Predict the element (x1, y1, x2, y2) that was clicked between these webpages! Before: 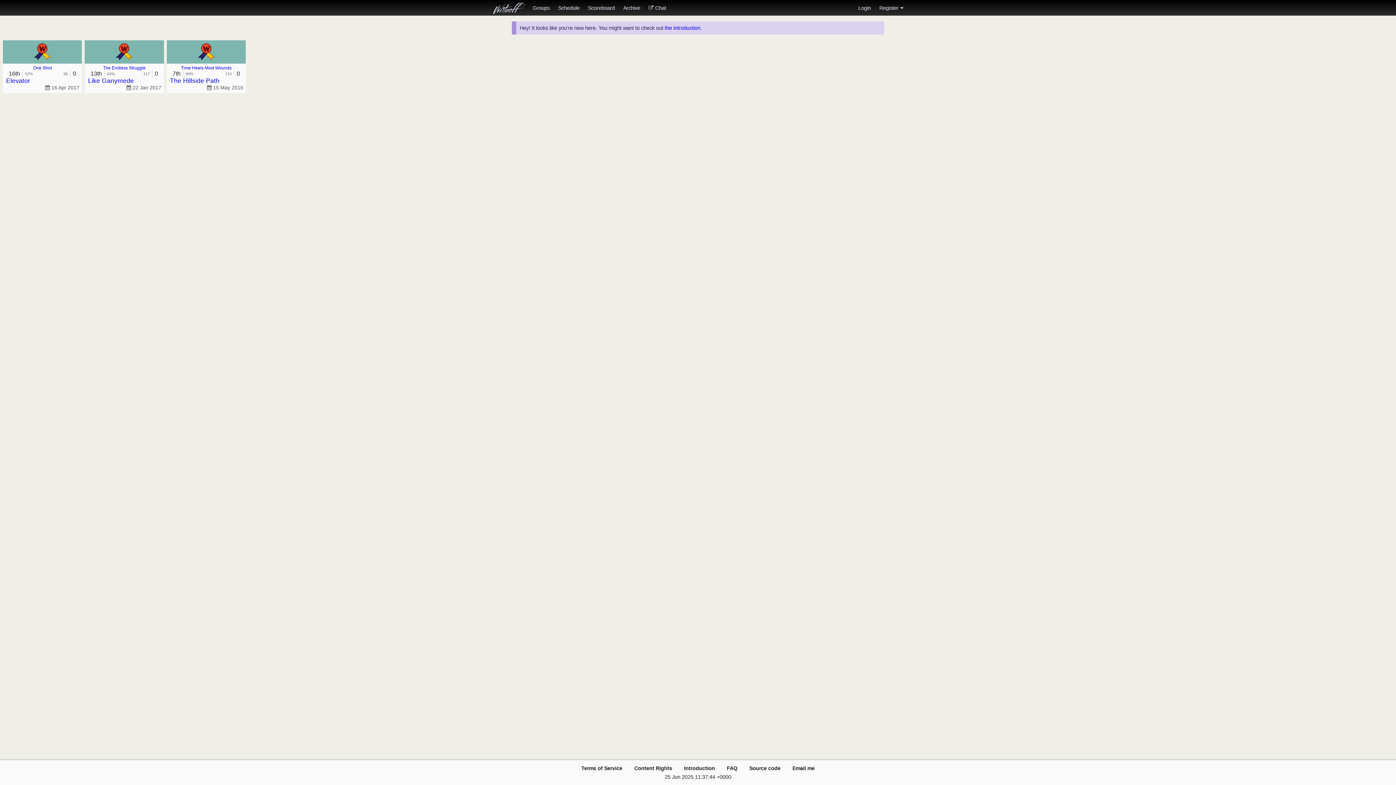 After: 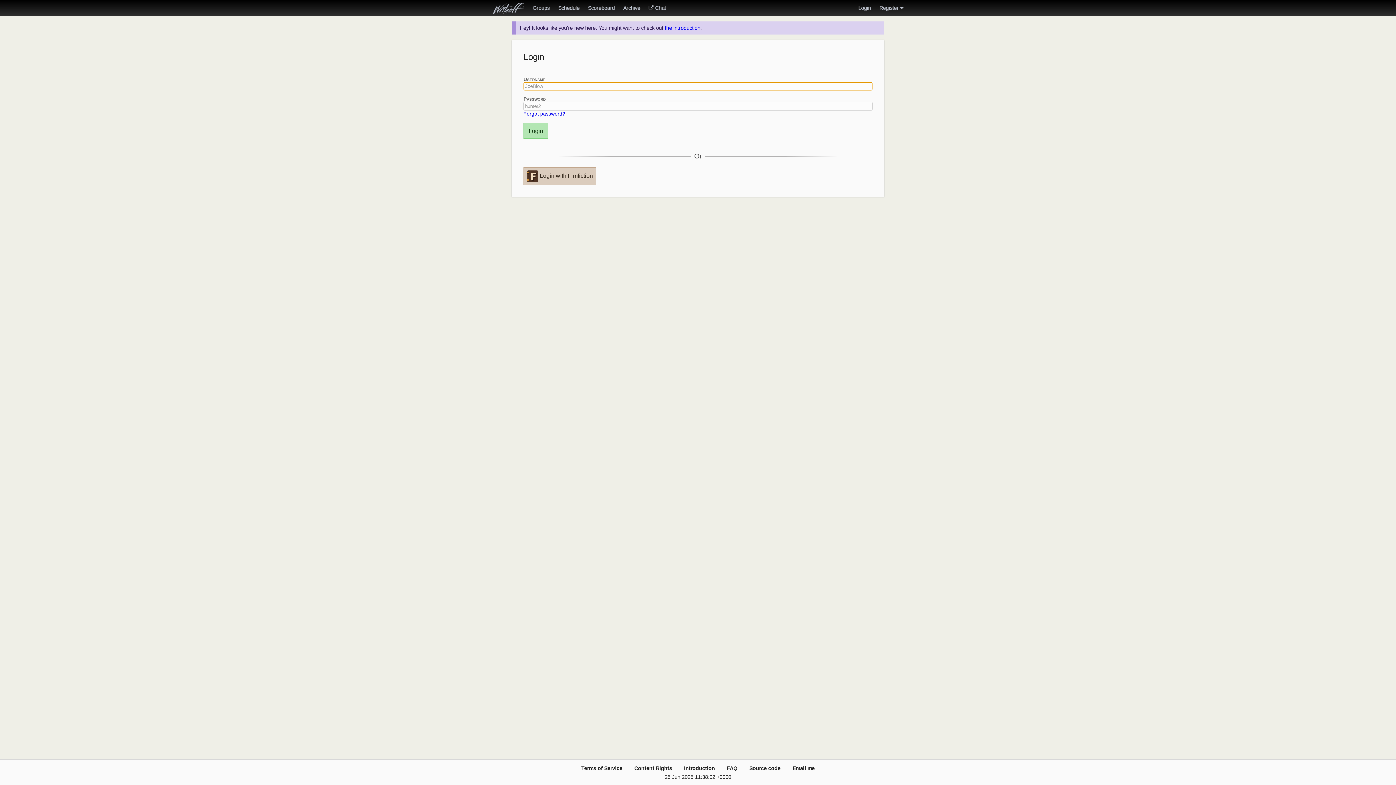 Action: label: Login bbox: (854, 0, 875, 15)